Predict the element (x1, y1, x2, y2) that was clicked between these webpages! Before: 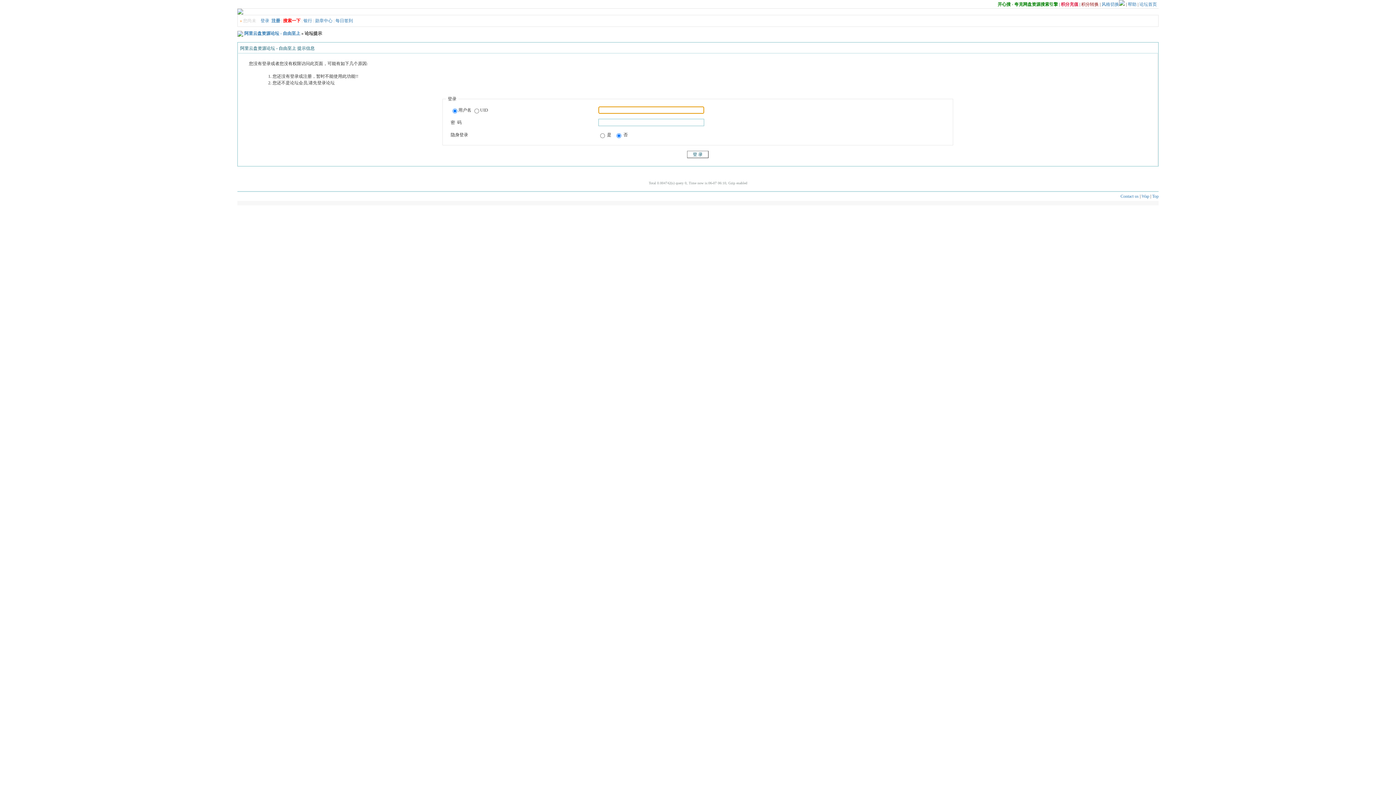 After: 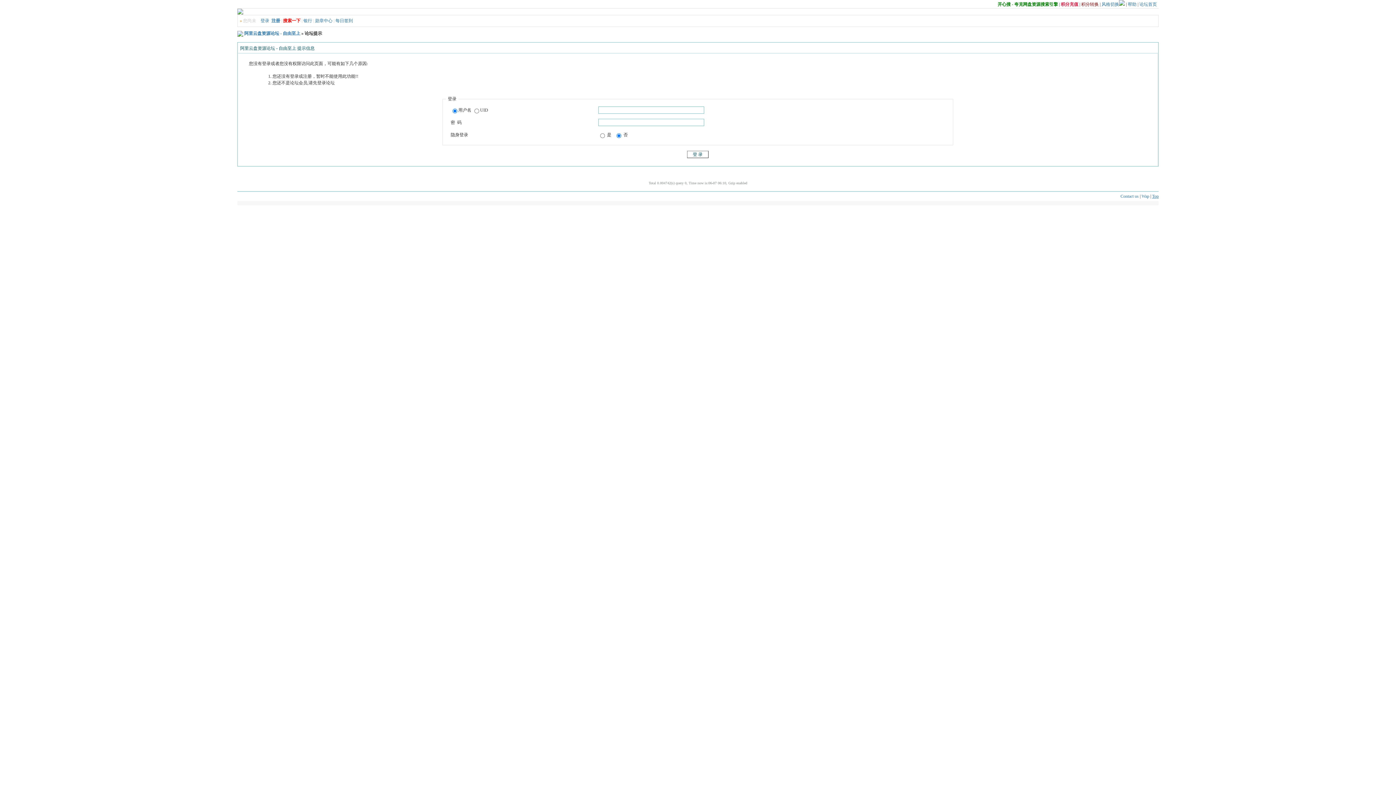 Action: bbox: (1152, 193, 1158, 198) label: Top